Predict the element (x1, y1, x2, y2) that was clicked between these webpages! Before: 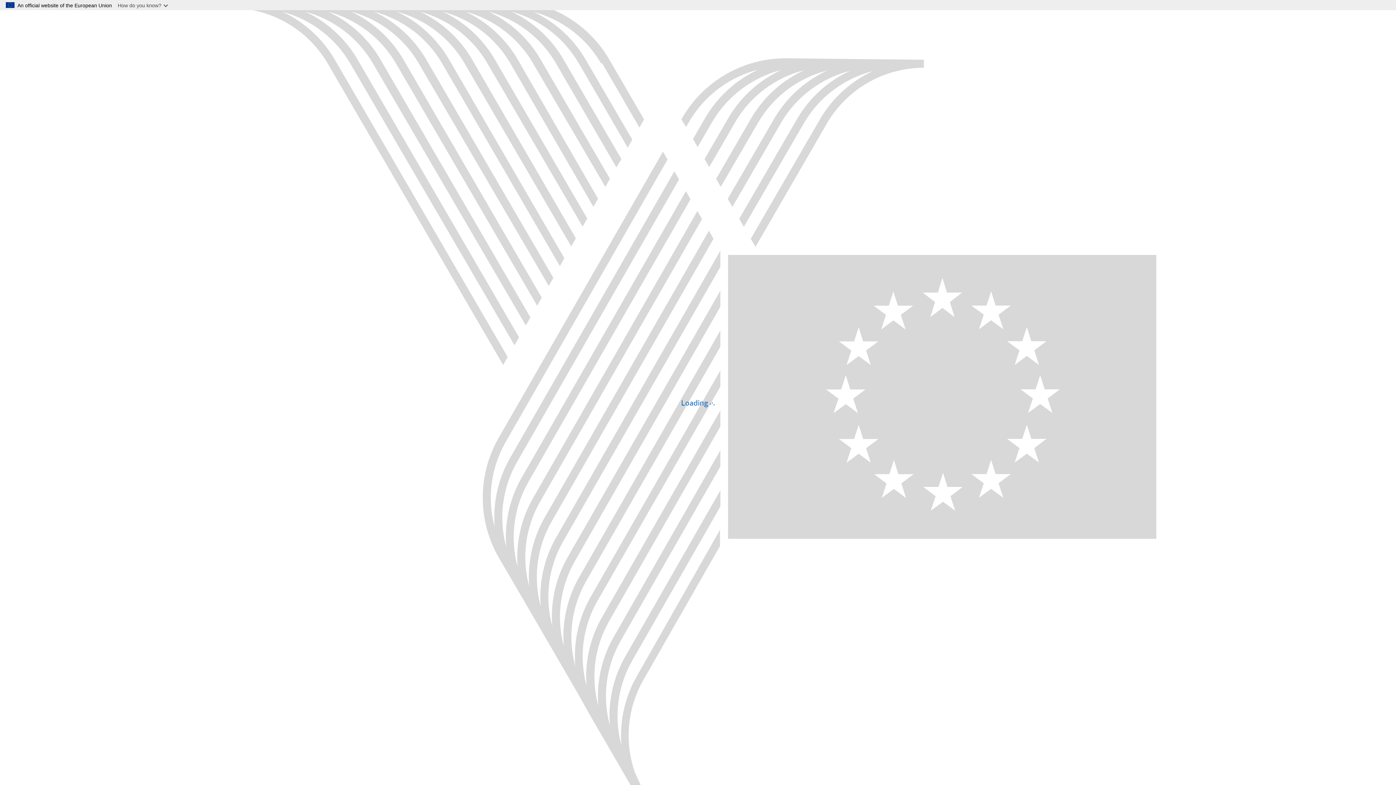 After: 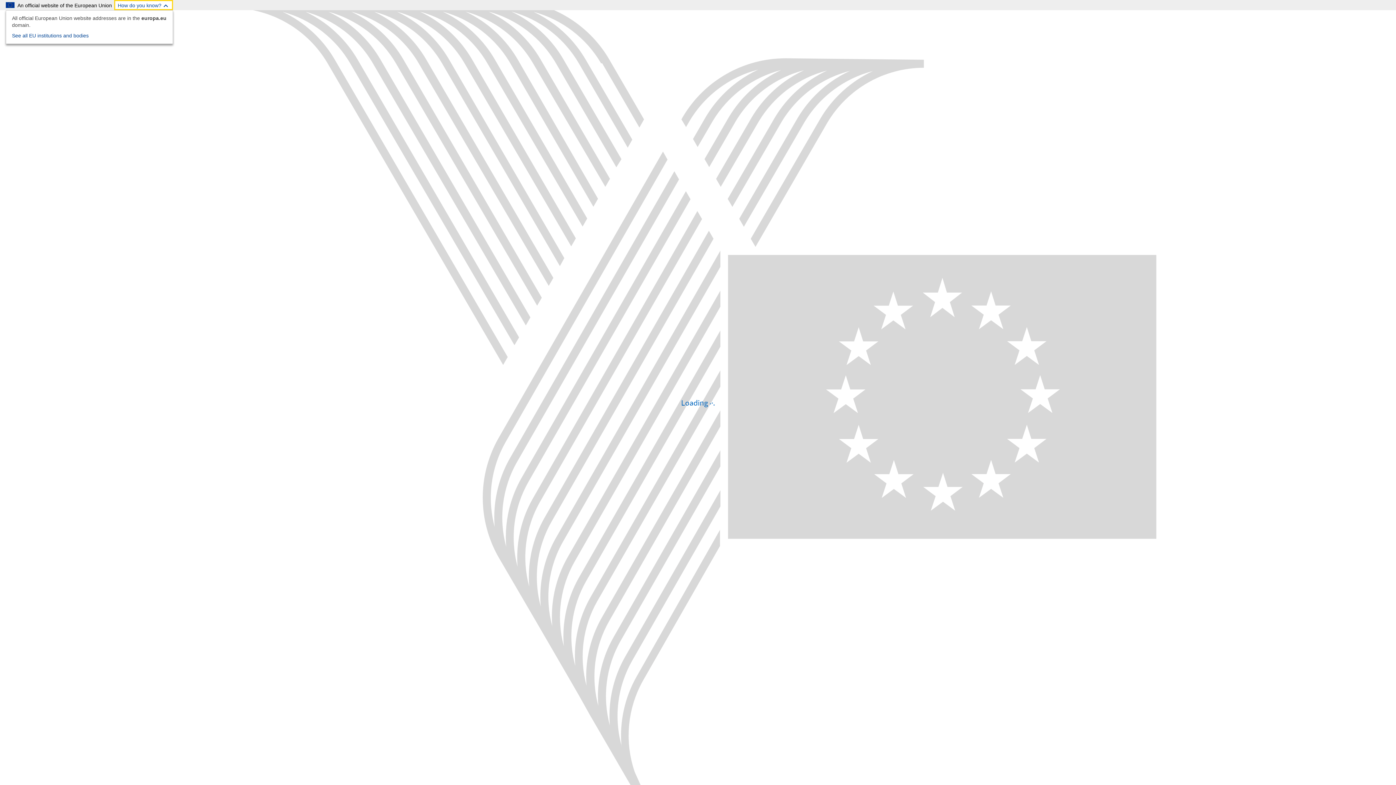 Action: label: How do you know? bbox: (114, 0, 173, 10)